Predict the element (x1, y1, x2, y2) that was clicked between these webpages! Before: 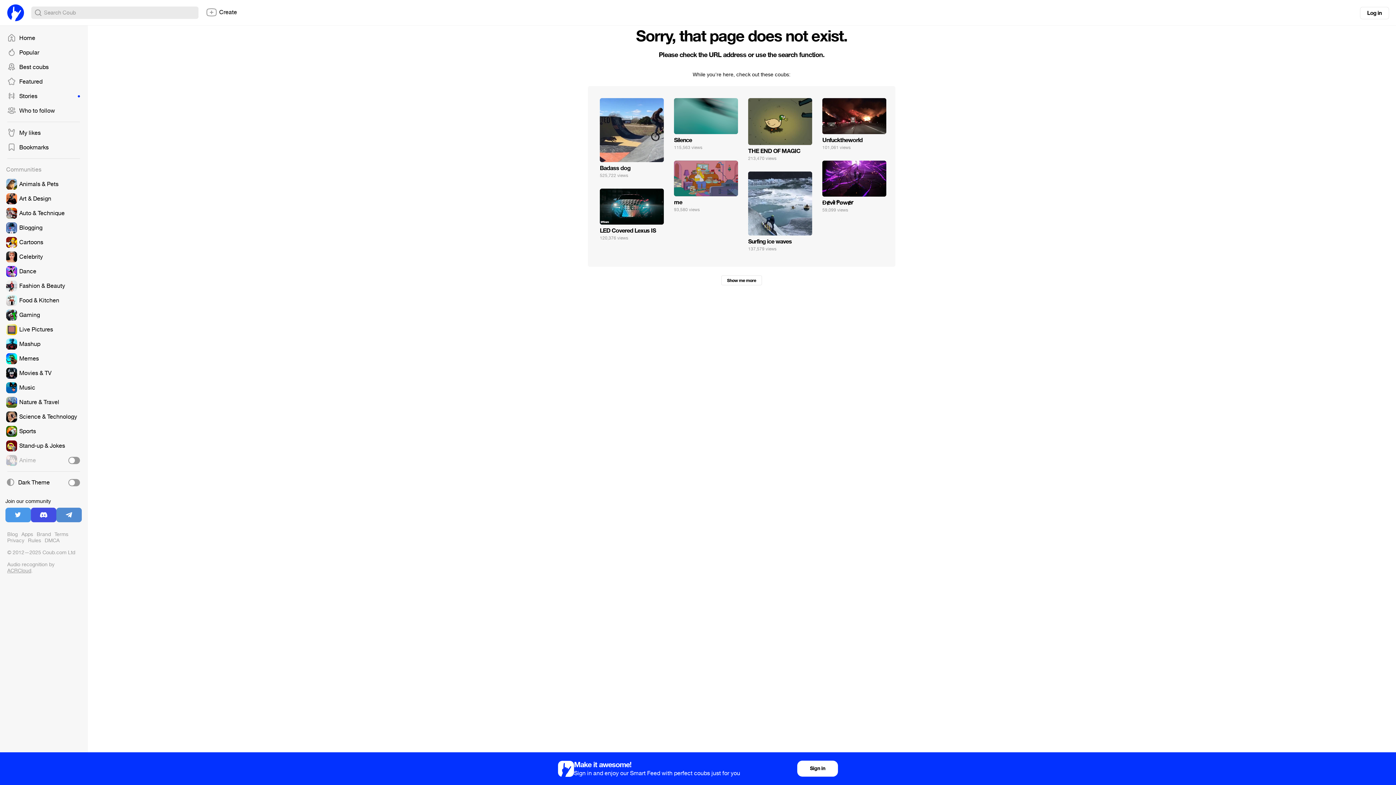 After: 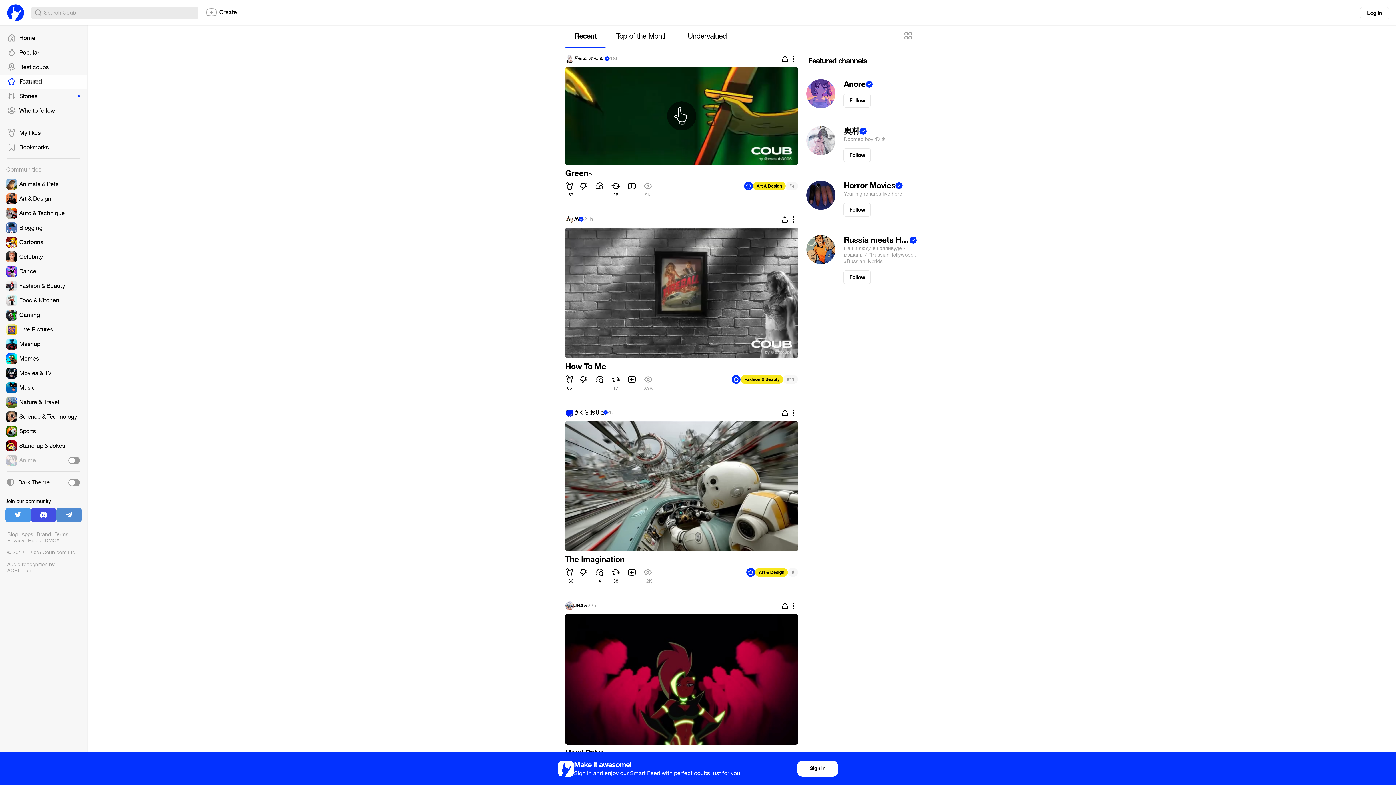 Action: label: Featured bbox: (0, 74, 87, 89)